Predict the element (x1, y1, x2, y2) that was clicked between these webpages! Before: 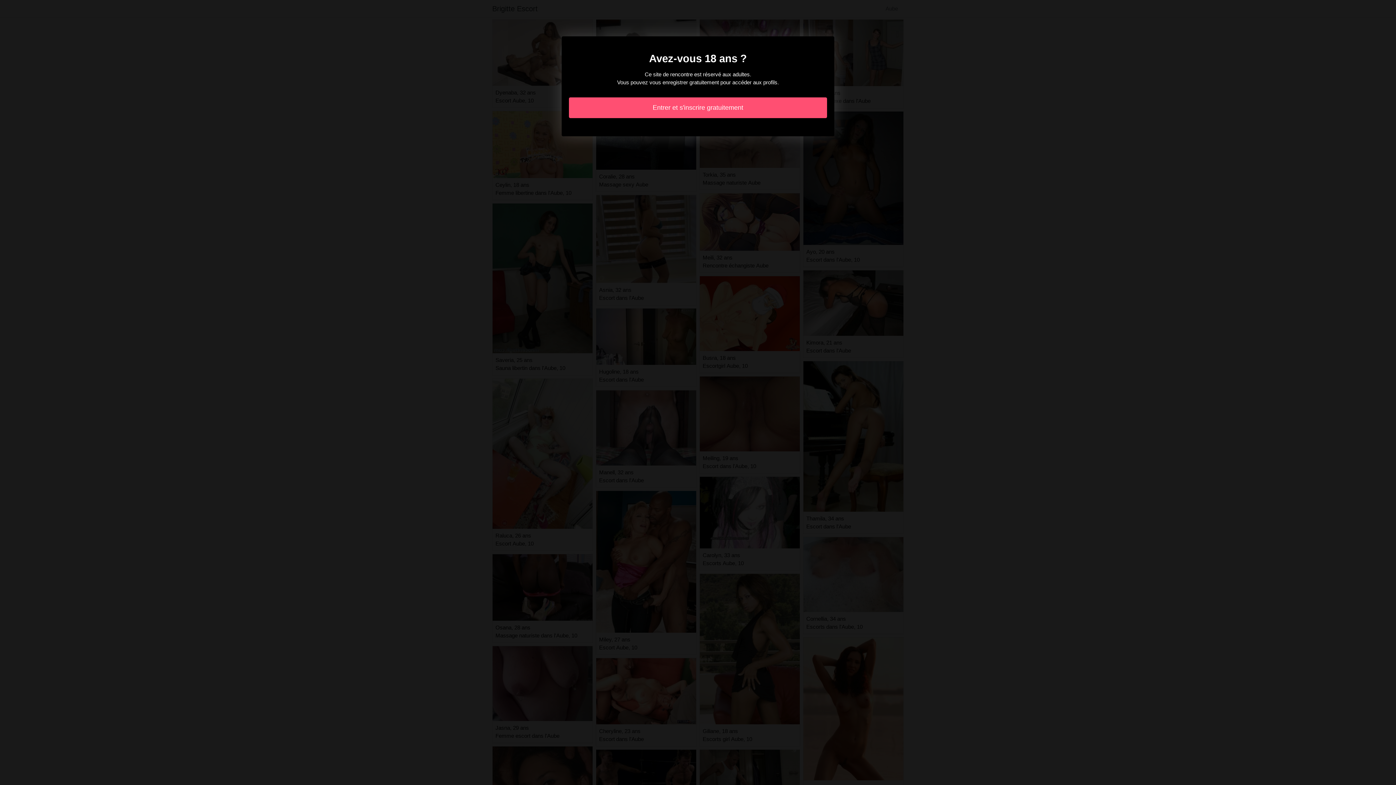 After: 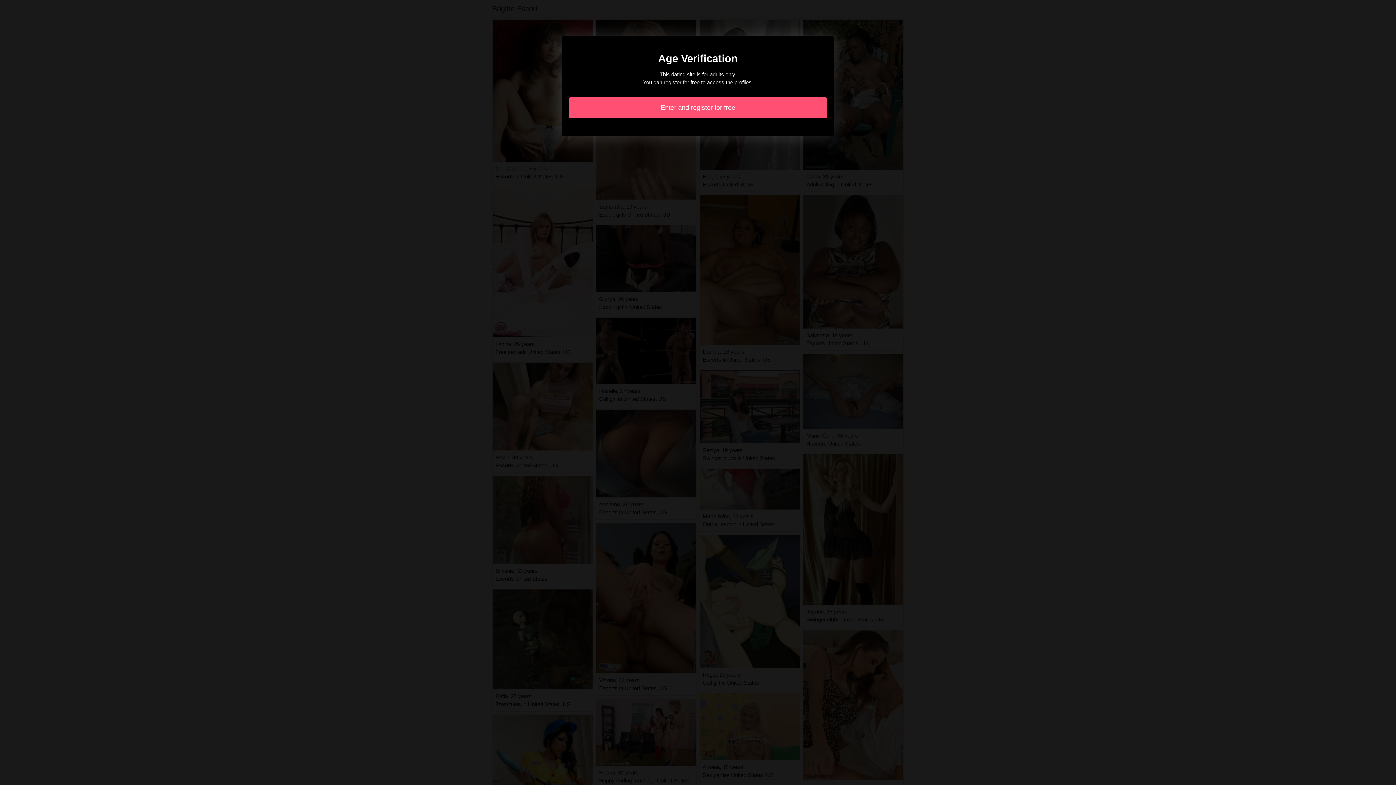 Action: bbox: (569, 97, 827, 118) label: Entrer et s'inscrire gratuitement